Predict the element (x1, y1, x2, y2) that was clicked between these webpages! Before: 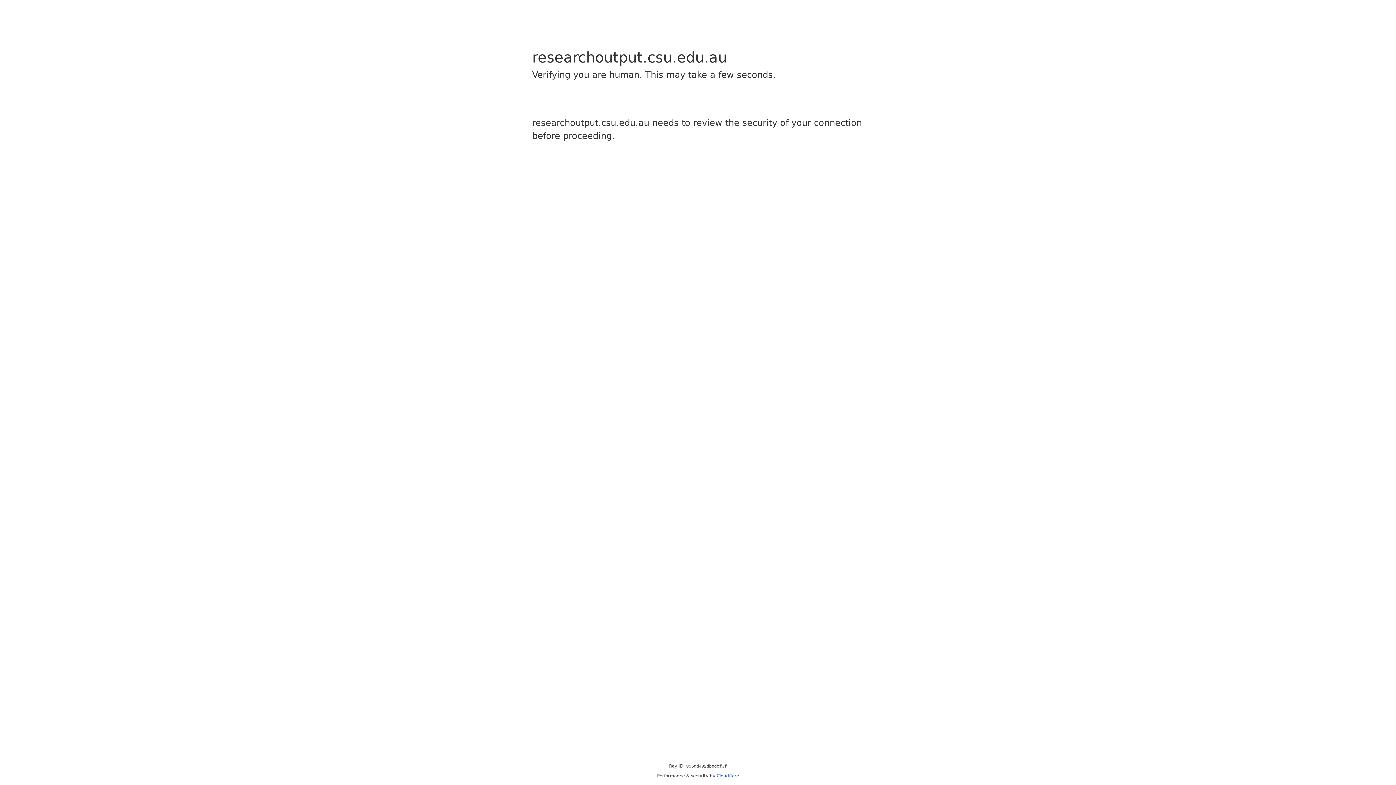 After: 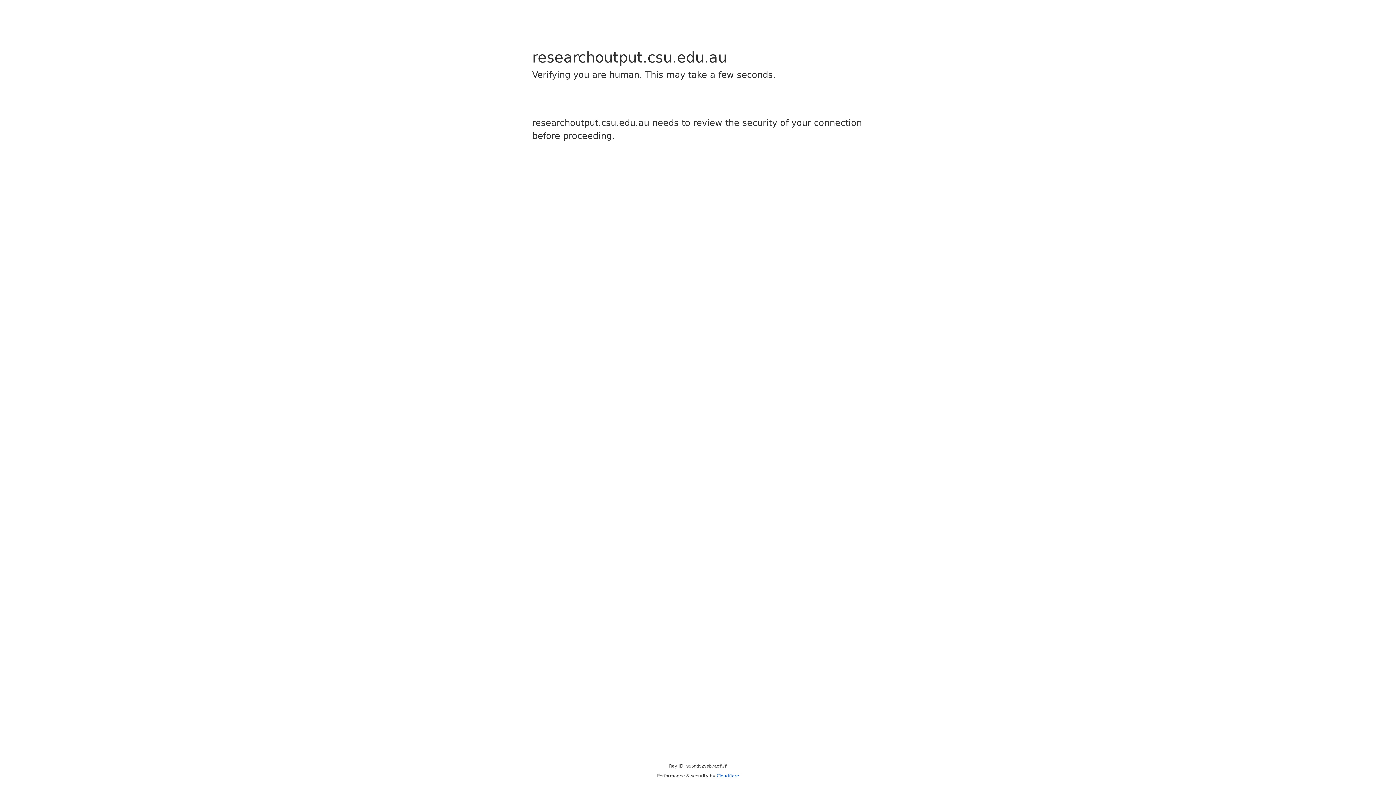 Action: bbox: (716, 773, 739, 778) label: Cloudflare